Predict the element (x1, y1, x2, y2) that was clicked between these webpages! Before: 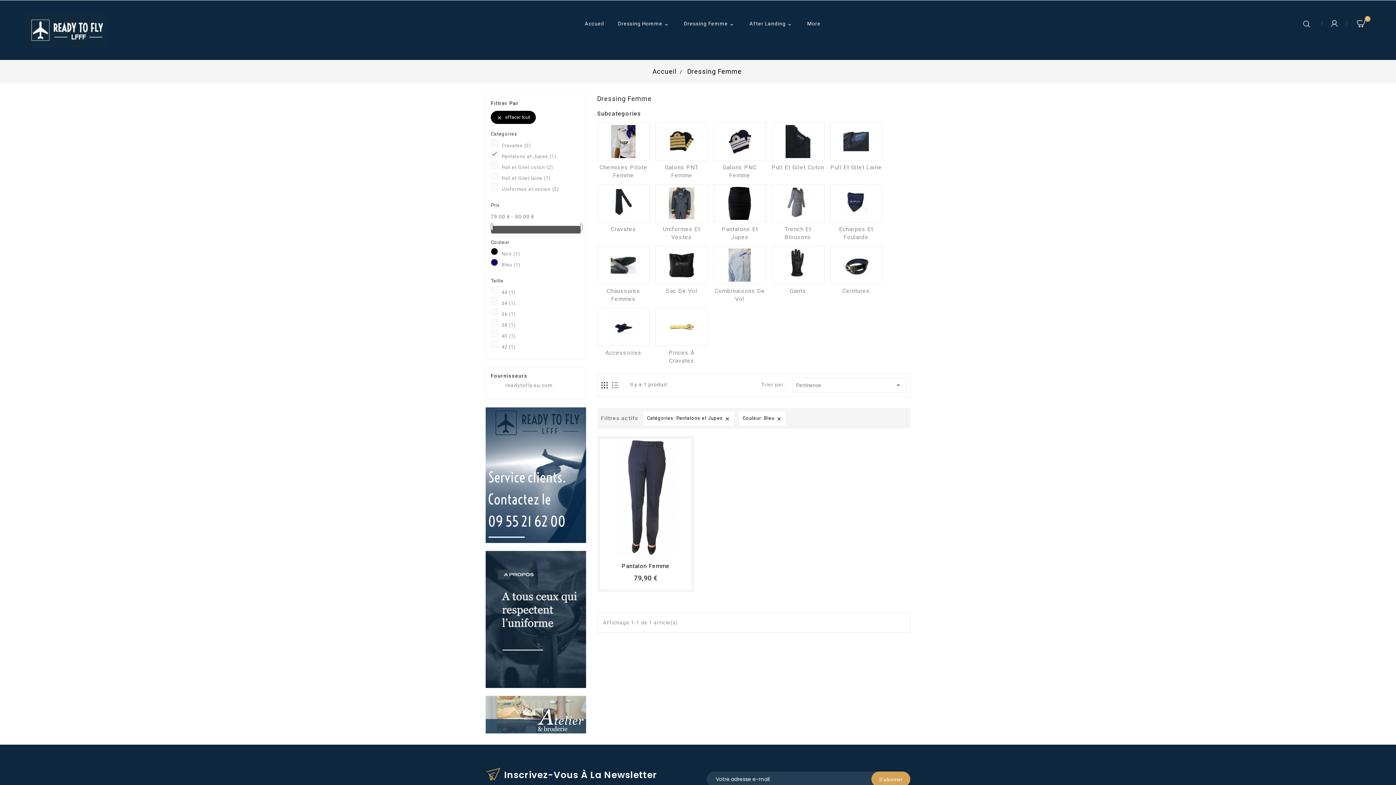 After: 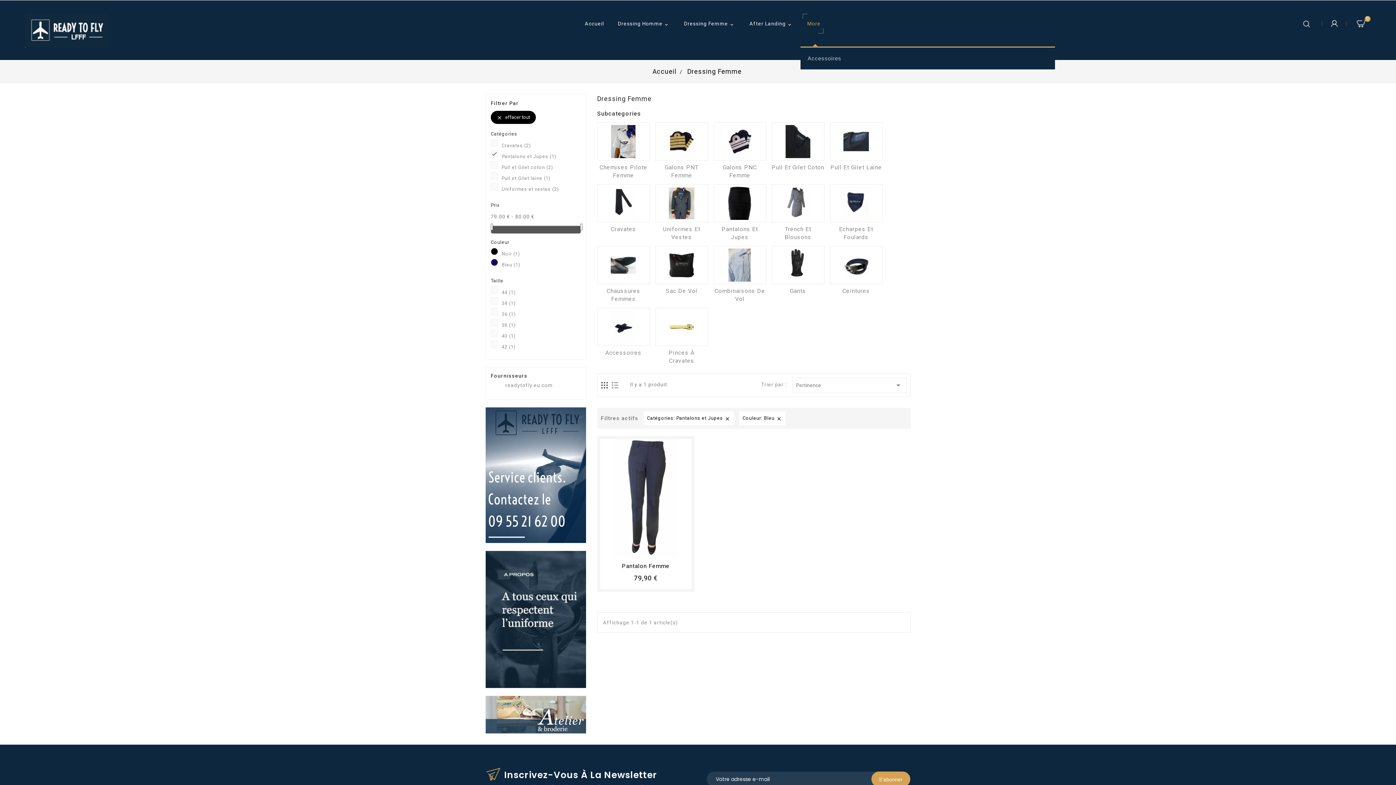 Action: bbox: (800, 10, 827, 37) label: More